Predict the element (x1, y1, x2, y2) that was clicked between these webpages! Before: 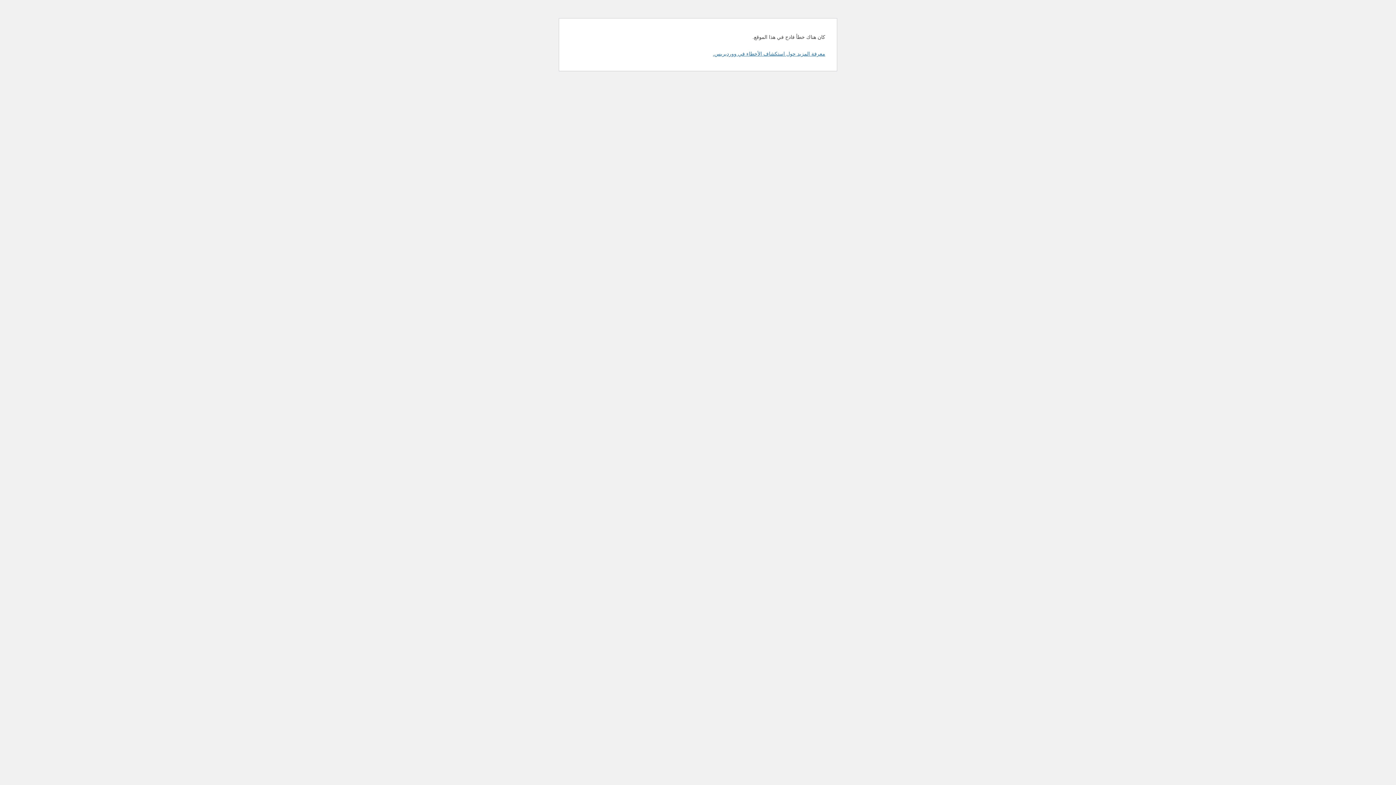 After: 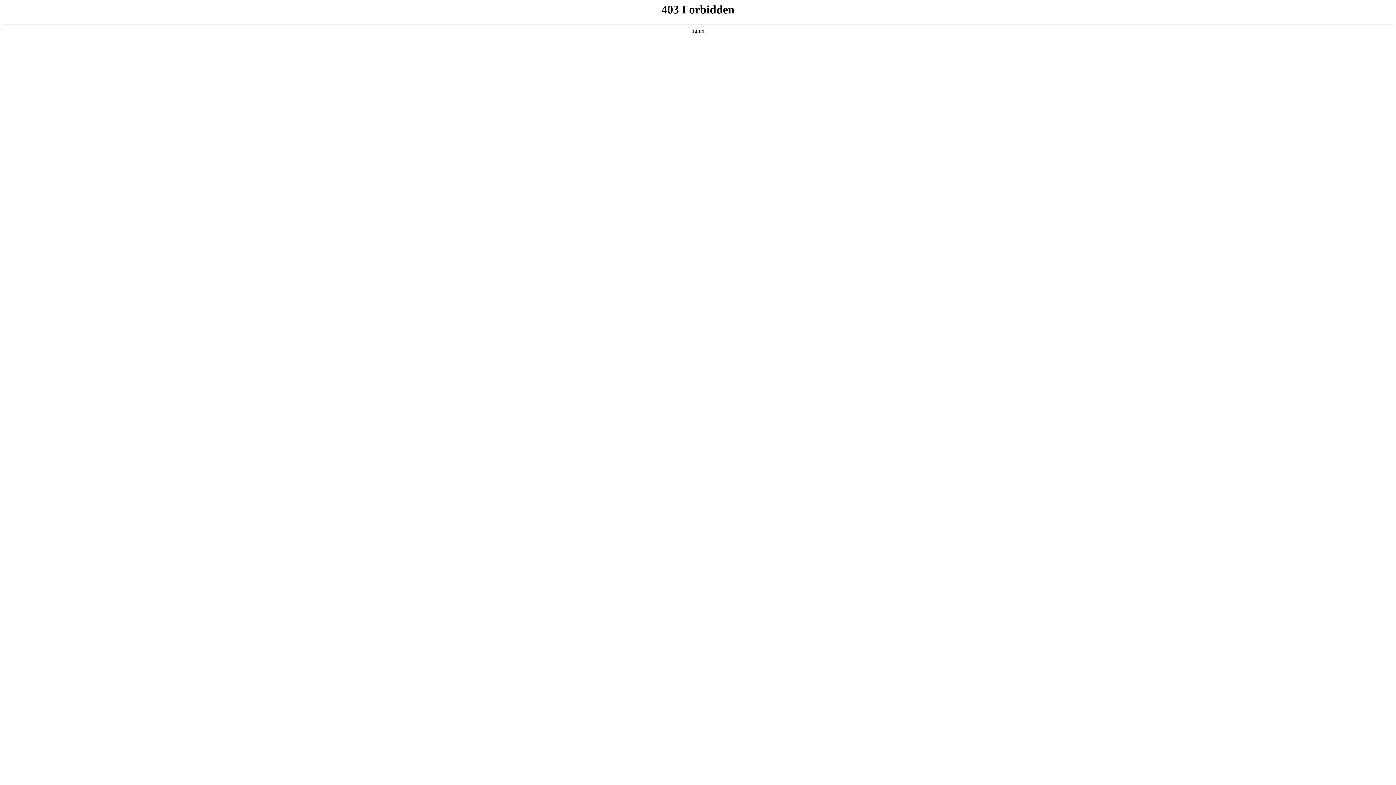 Action: label: معرفة المزيد حول استكشاف الأخطاء في ووردبريس. bbox: (713, 50, 825, 56)